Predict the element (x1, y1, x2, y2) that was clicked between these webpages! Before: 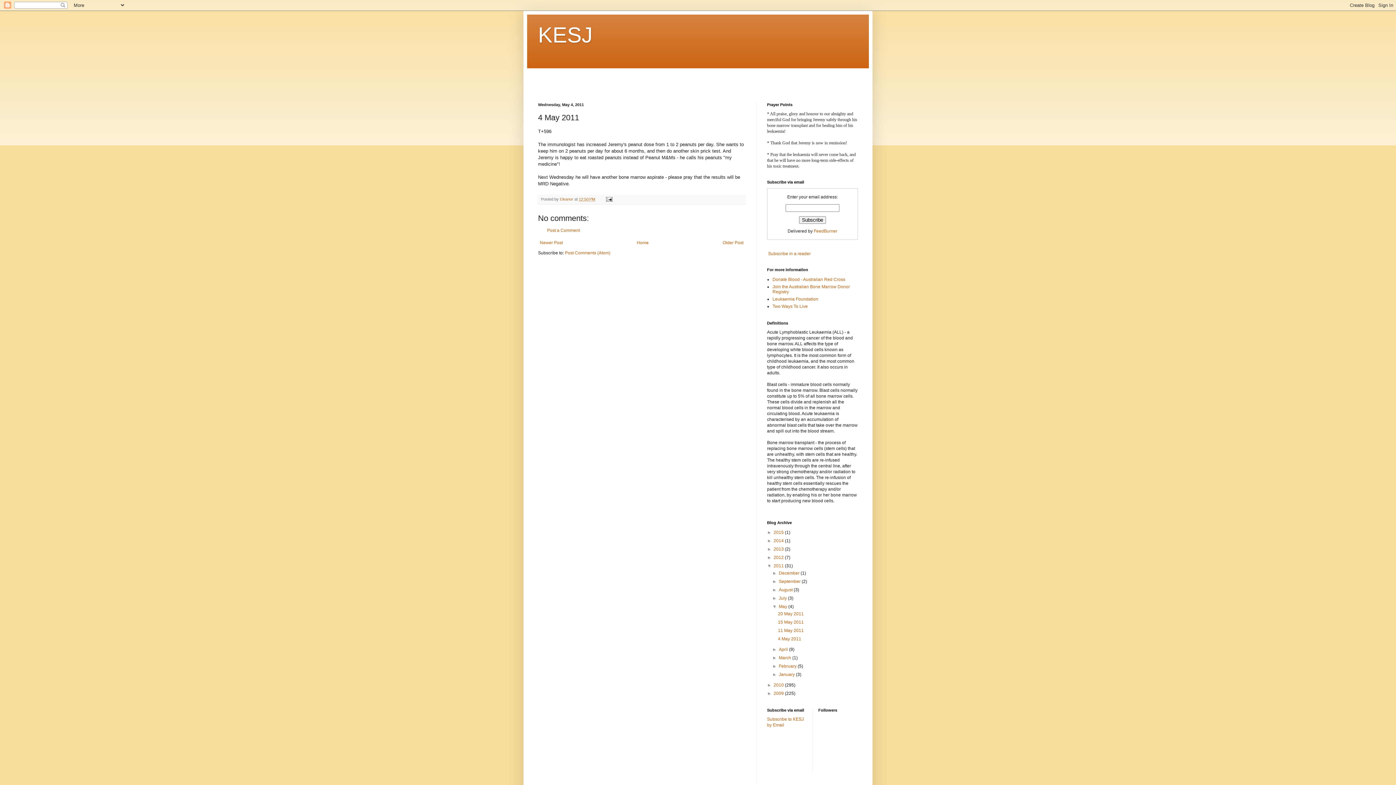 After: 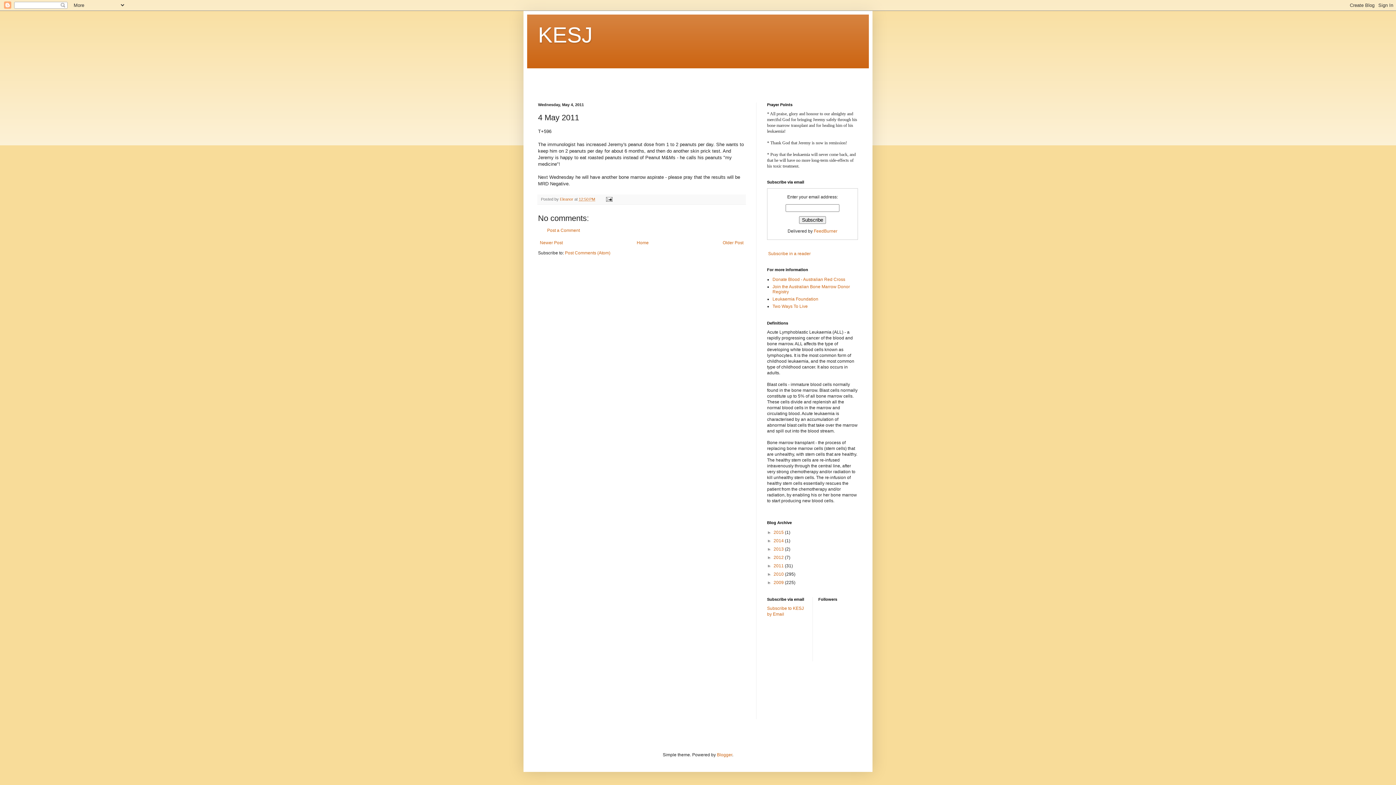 Action: label: ▼   bbox: (767, 563, 773, 568)